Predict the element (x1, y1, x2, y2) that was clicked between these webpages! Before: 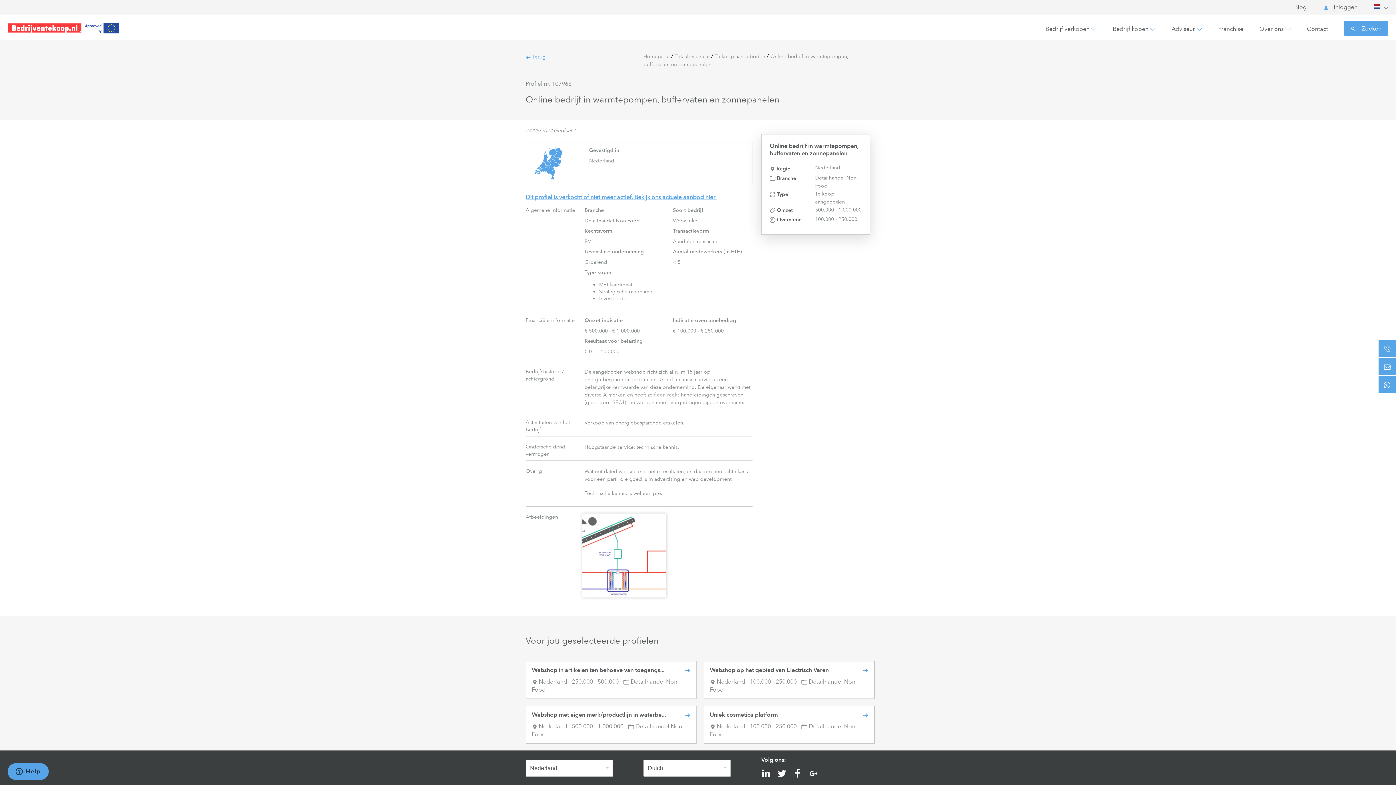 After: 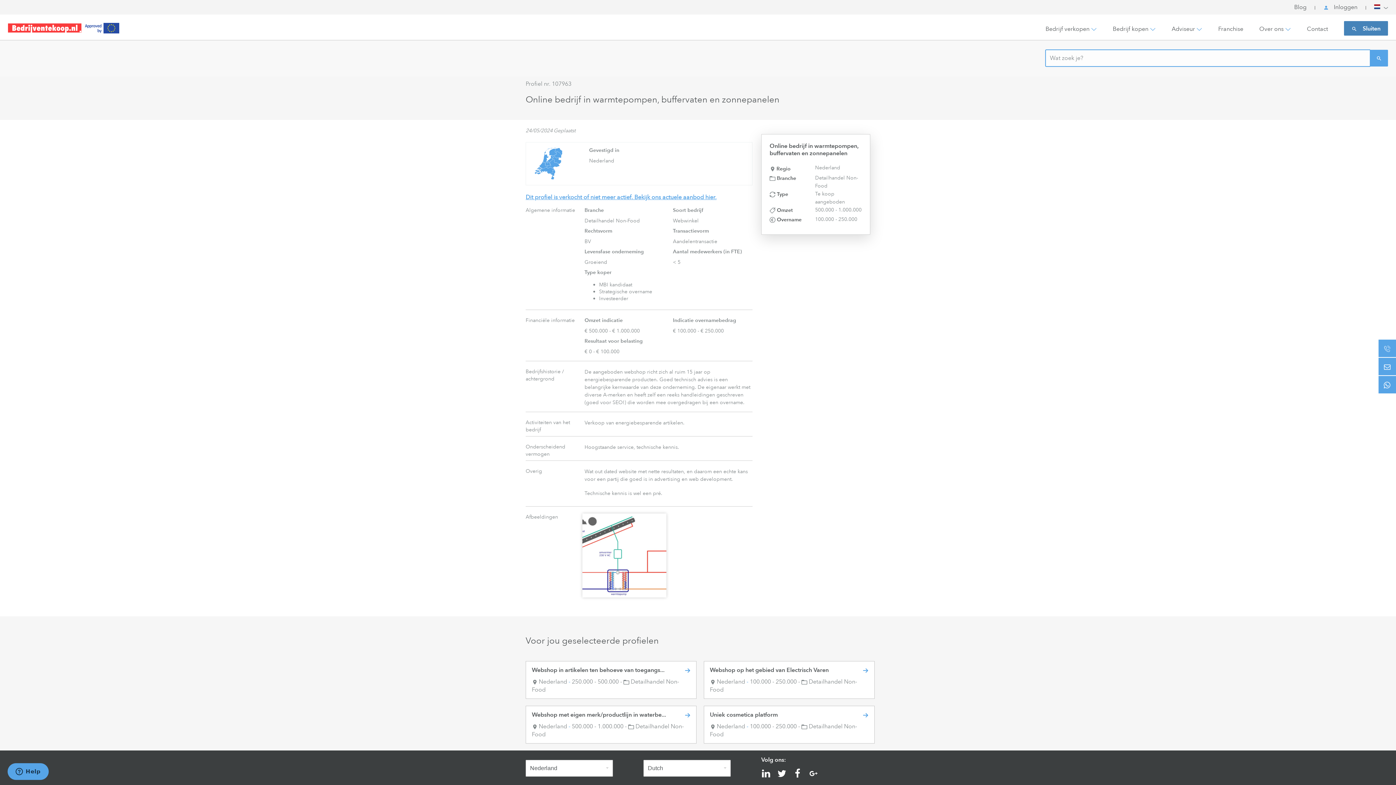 Action: bbox: (1344, 21, 1388, 35) label:  Zoeken